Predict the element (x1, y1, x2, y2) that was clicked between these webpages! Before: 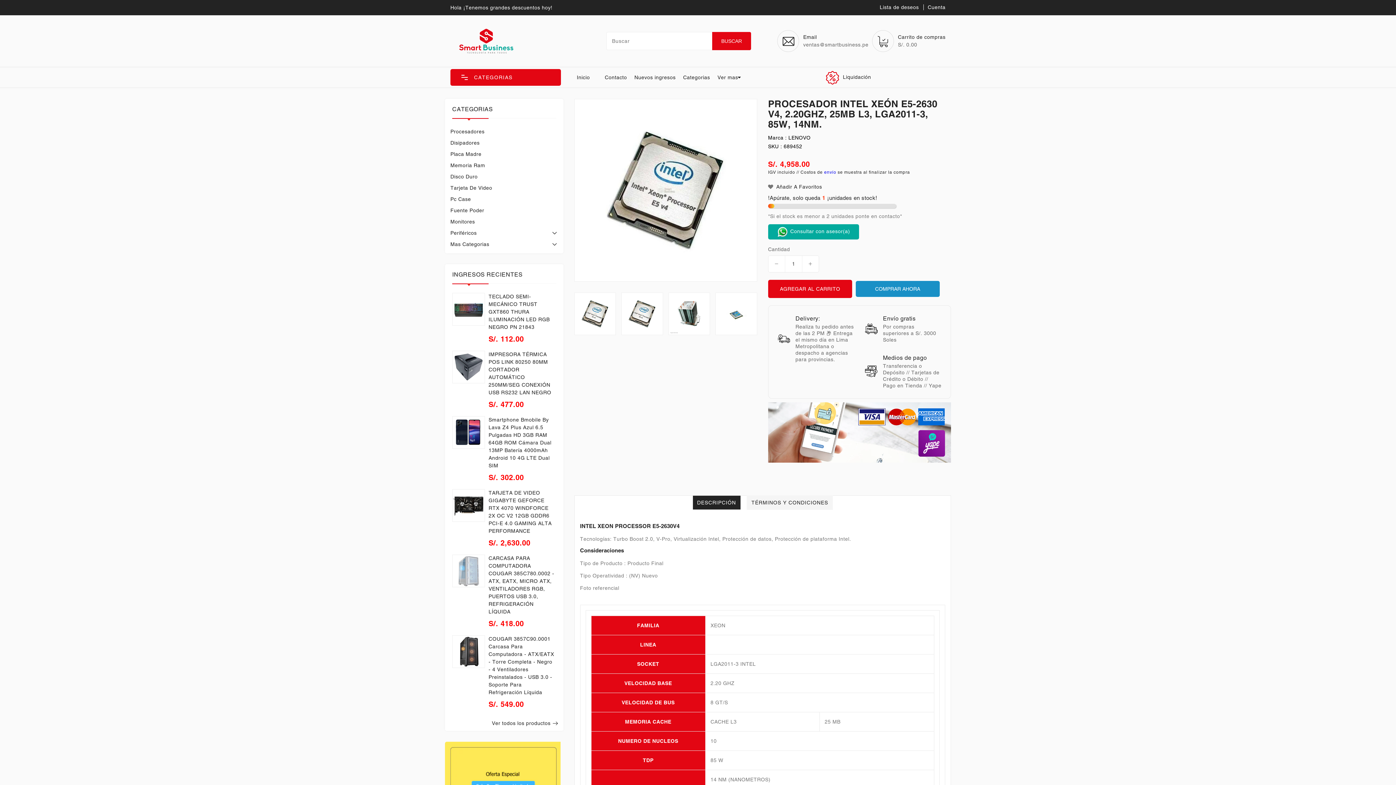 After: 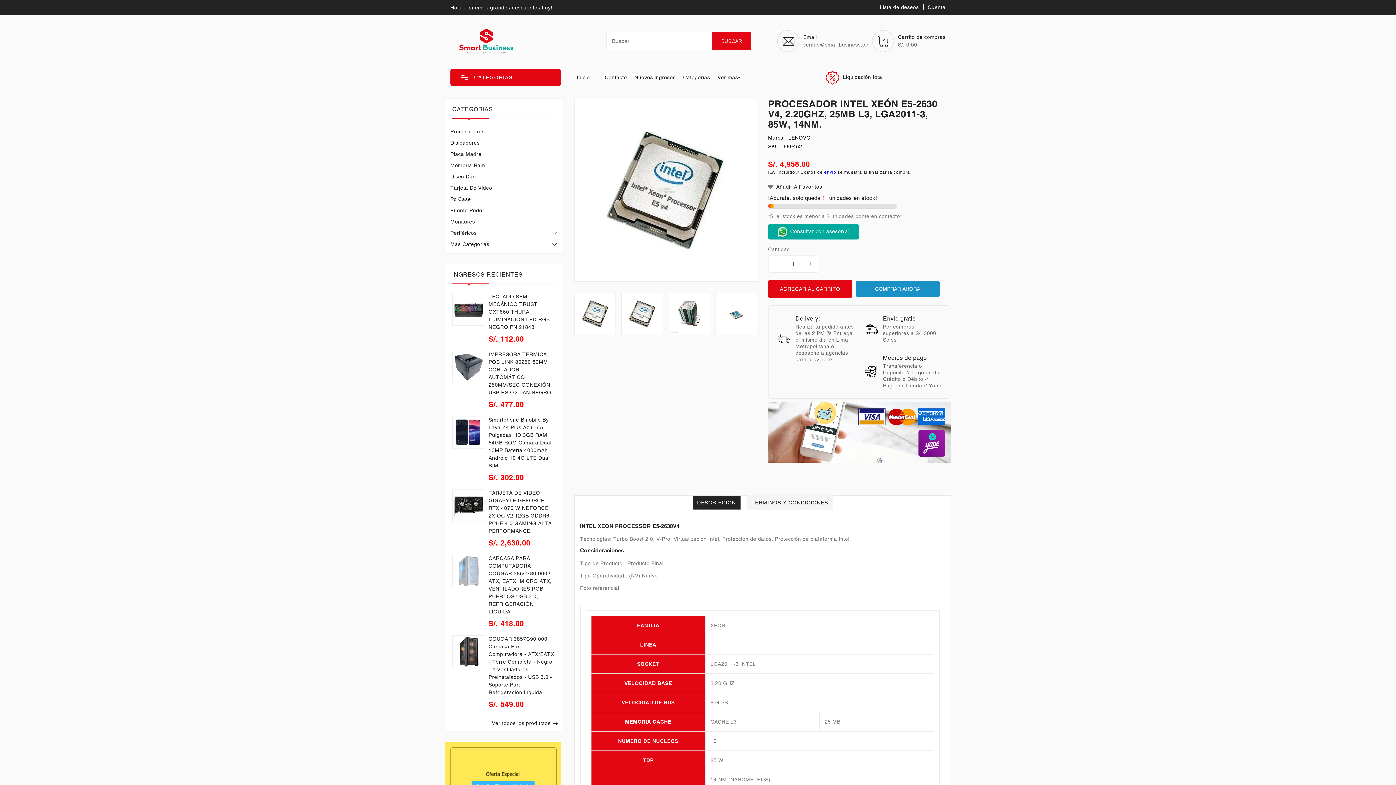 Action: bbox: (450, 241, 489, 247) label: Mas Categorias